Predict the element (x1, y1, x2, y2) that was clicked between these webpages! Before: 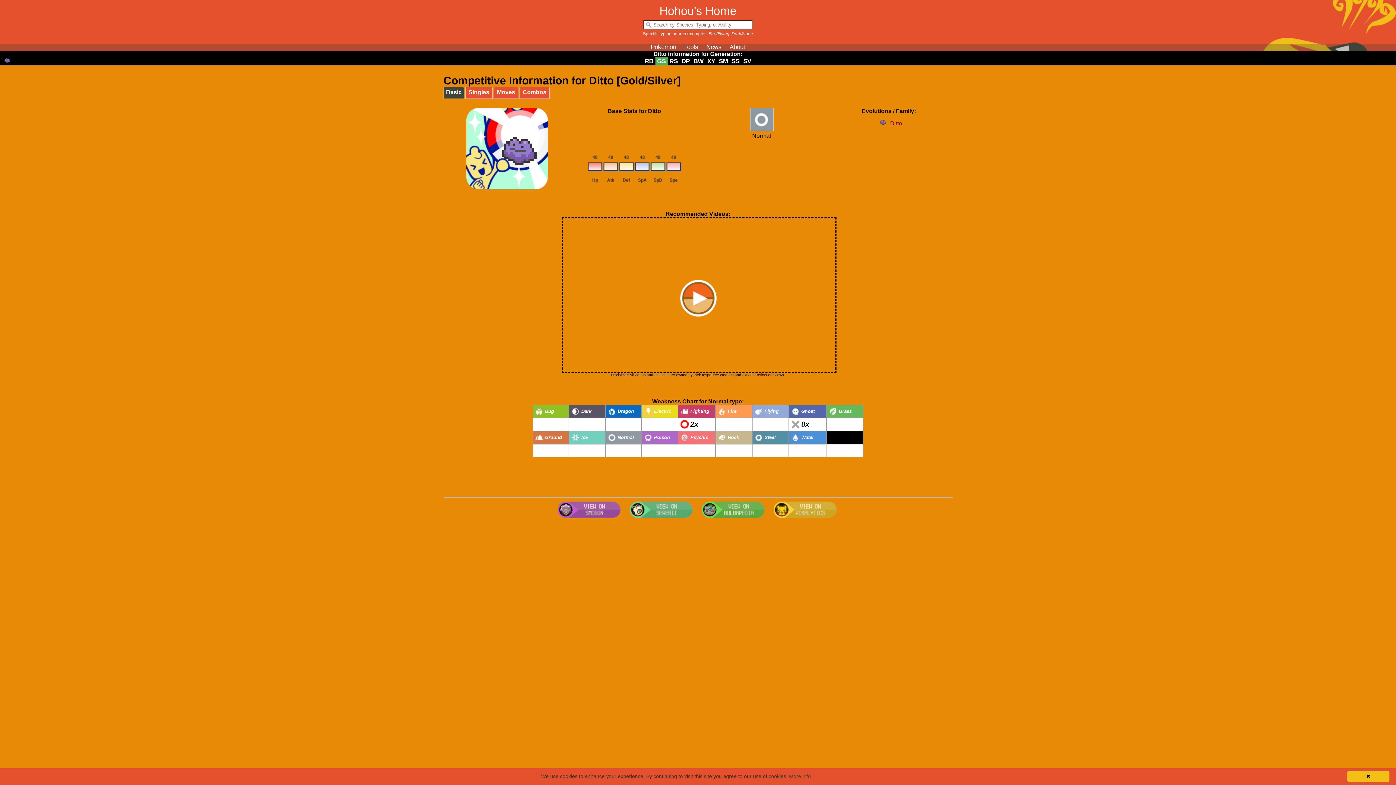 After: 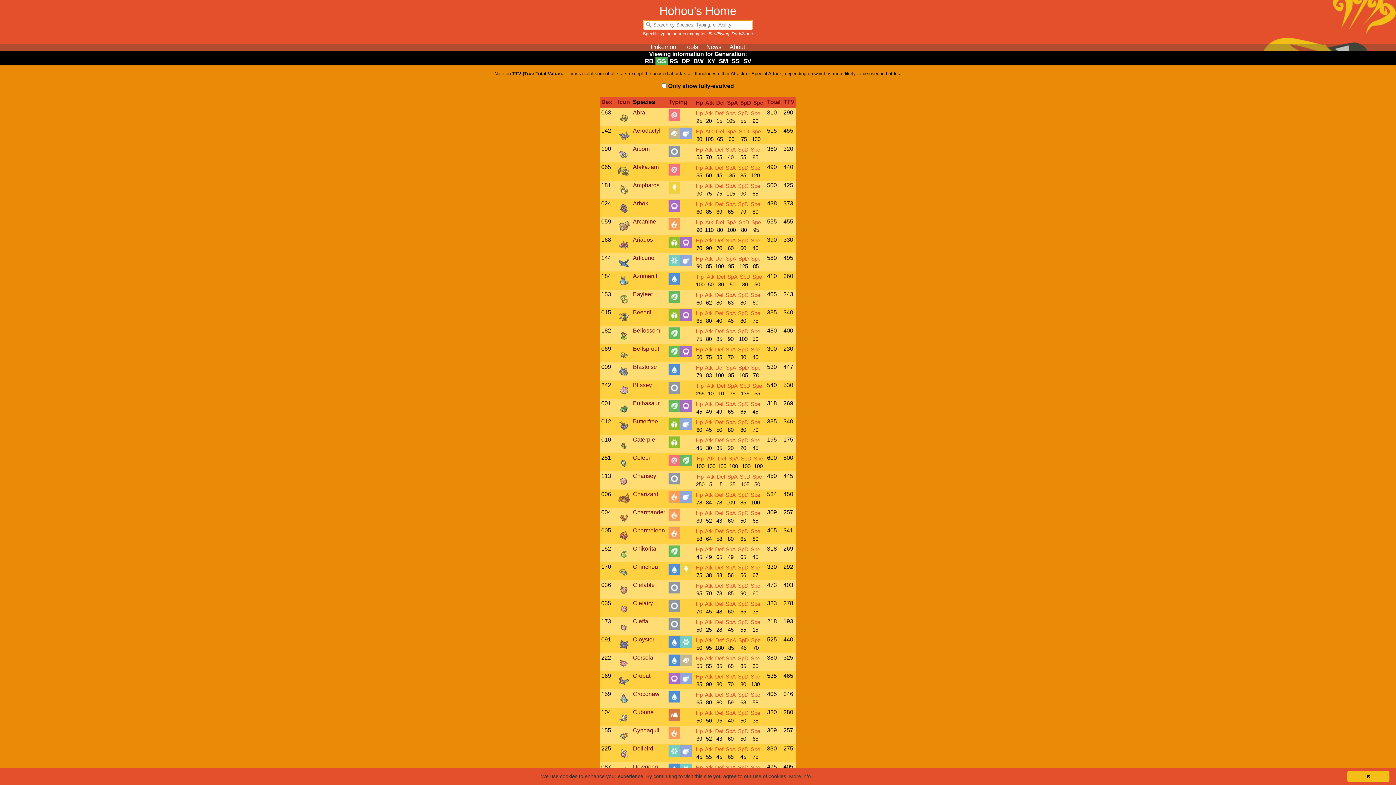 Action: label: Pokemon bbox: (647, 43, 679, 50)